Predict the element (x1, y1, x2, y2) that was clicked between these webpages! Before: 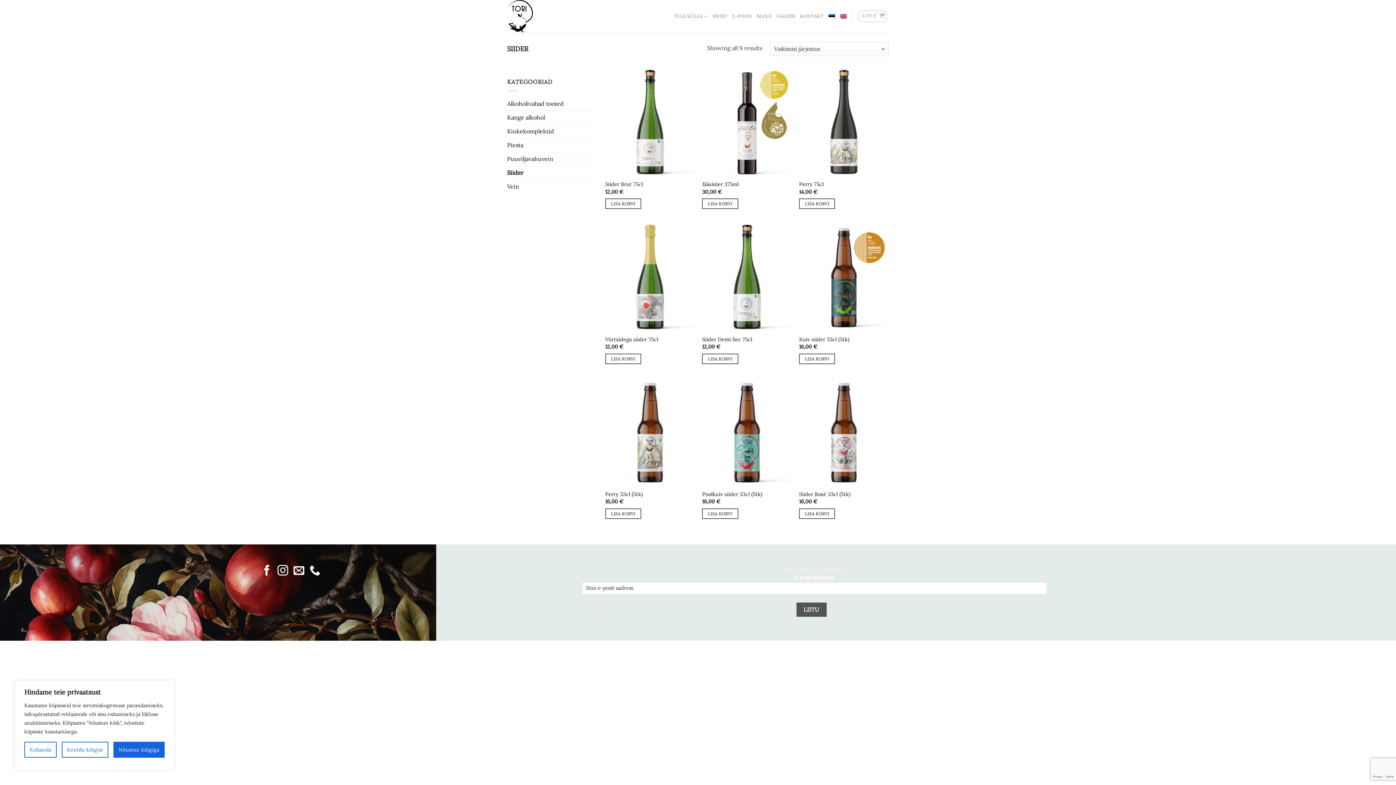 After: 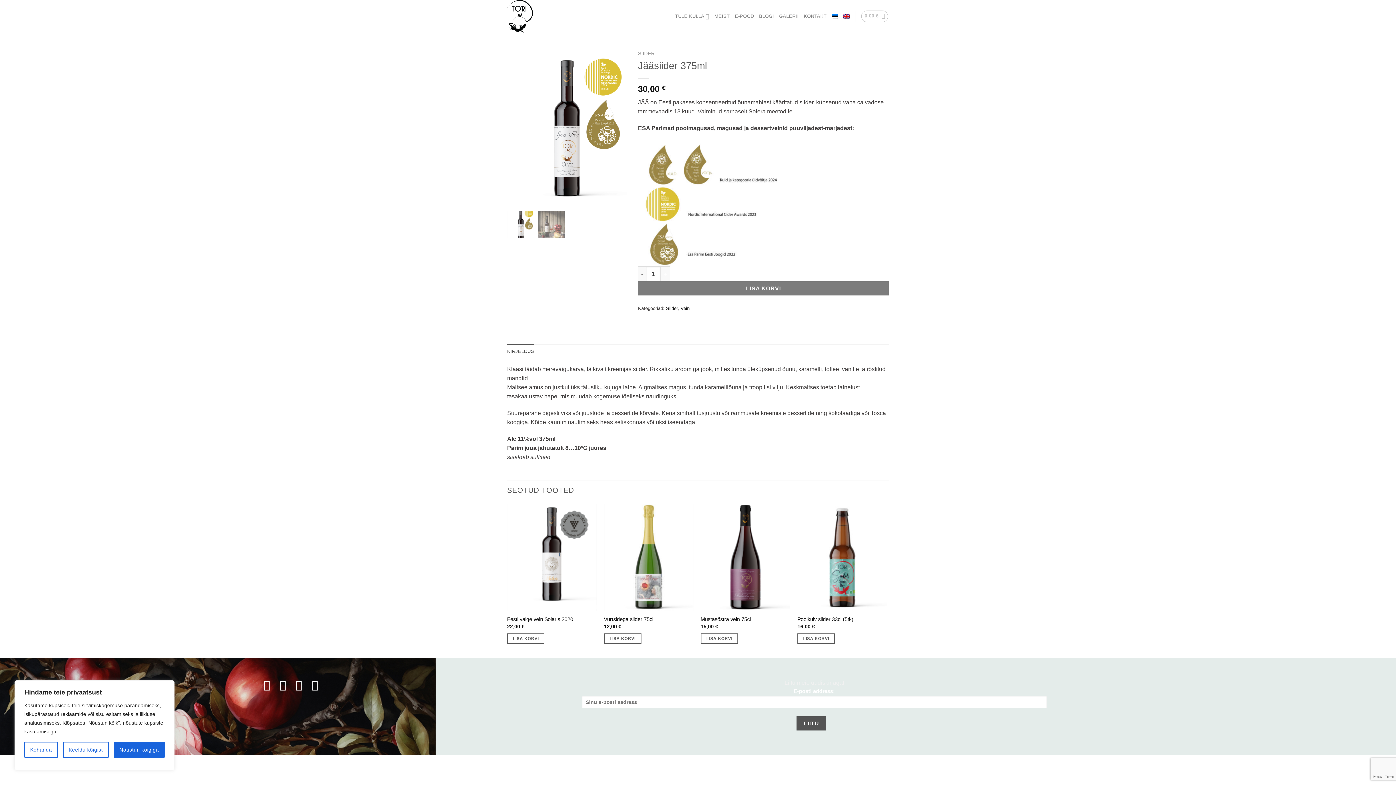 Action: label: Jääsiider 375ml bbox: (702, 68, 792, 176)